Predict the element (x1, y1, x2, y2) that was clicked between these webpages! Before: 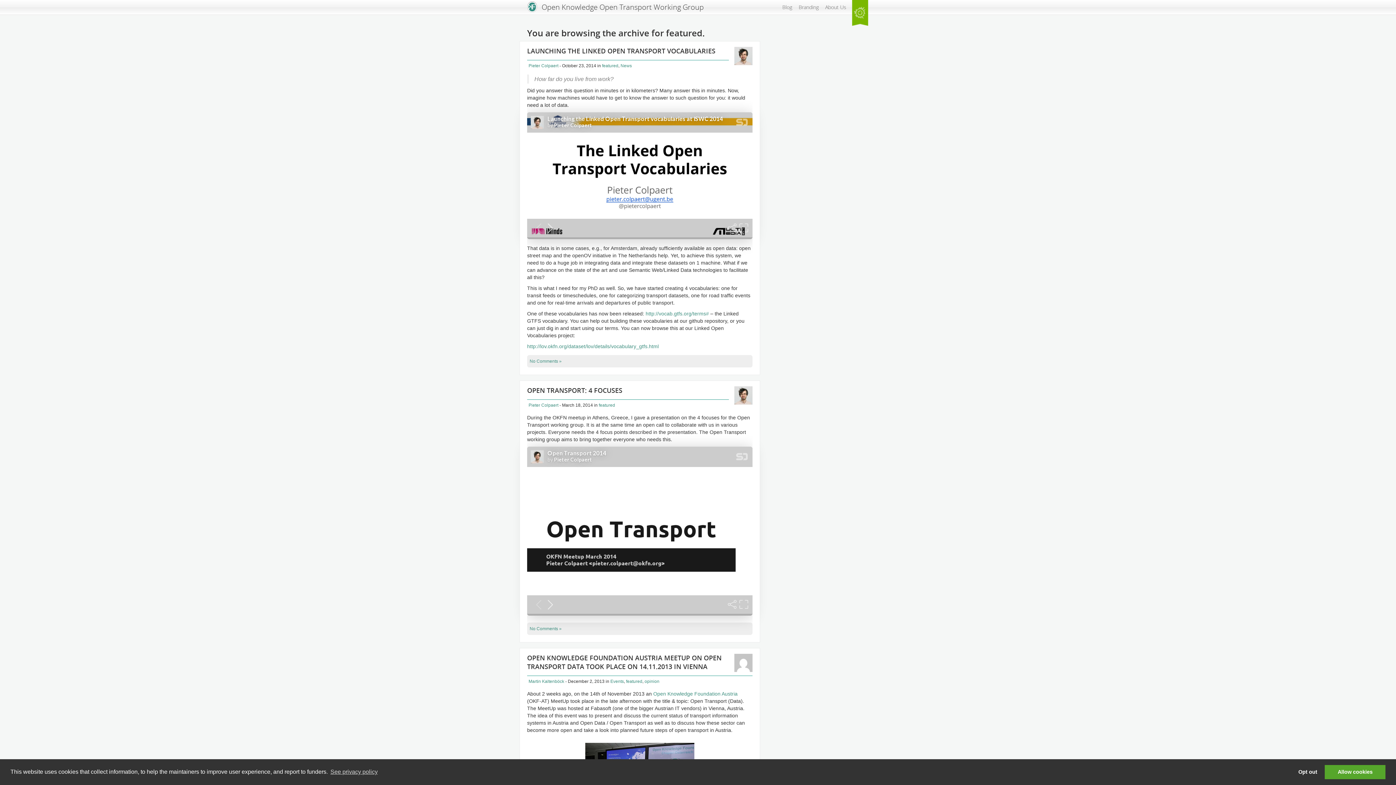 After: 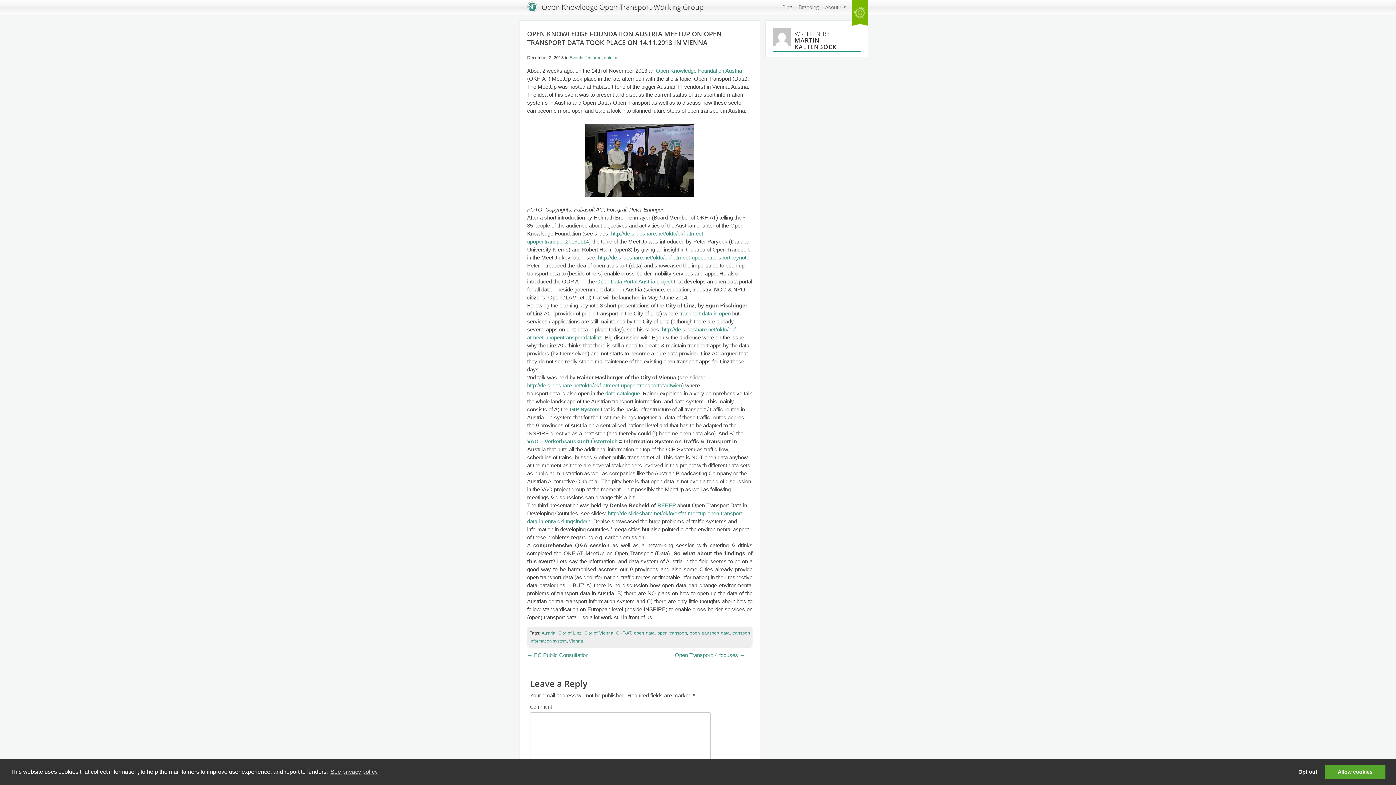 Action: bbox: (527, 653, 721, 671) label: OPEN KNOWLEDGE FOUNDATION AUSTRIA MEETUP ON OPEN TRANSPORT DATA TOOK PLACE ON 14.11.2013 IN VIENNA